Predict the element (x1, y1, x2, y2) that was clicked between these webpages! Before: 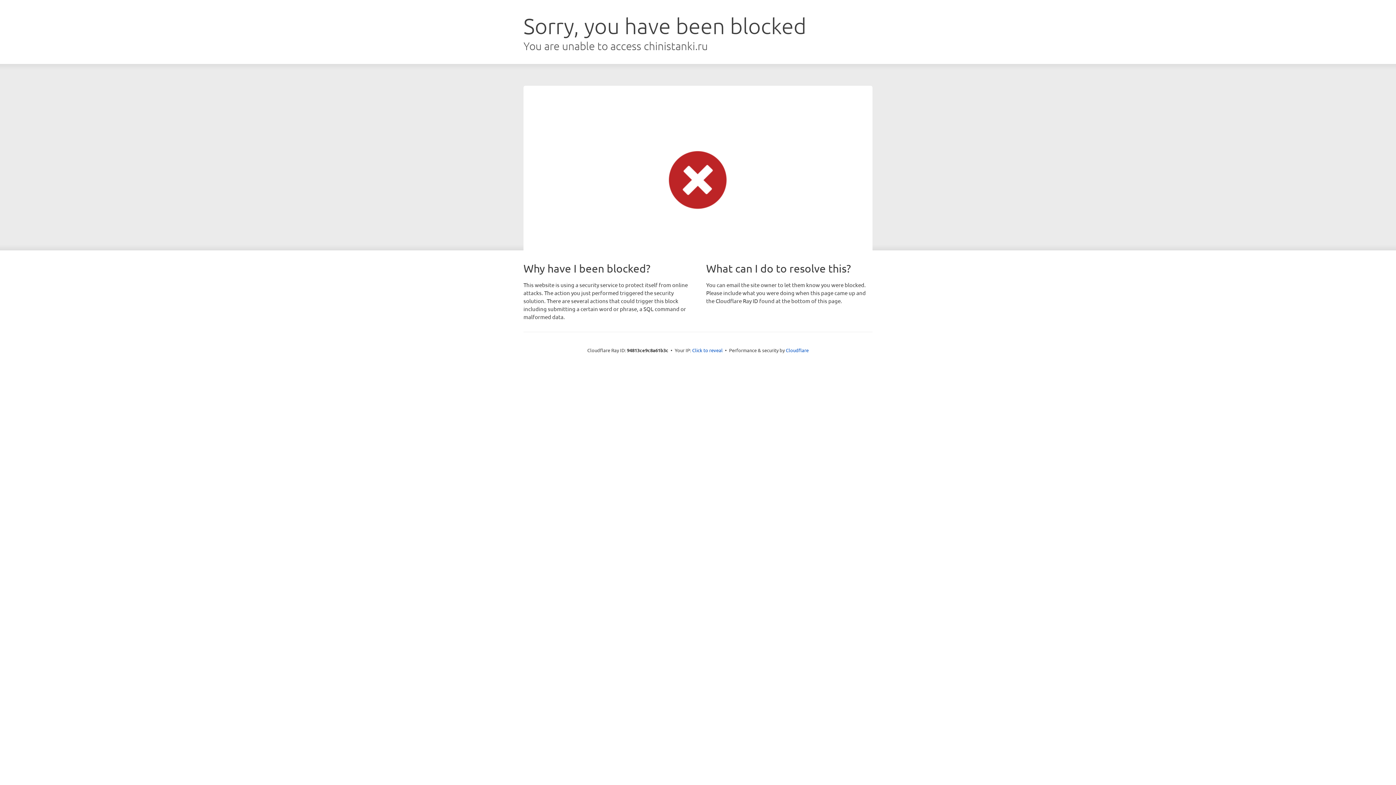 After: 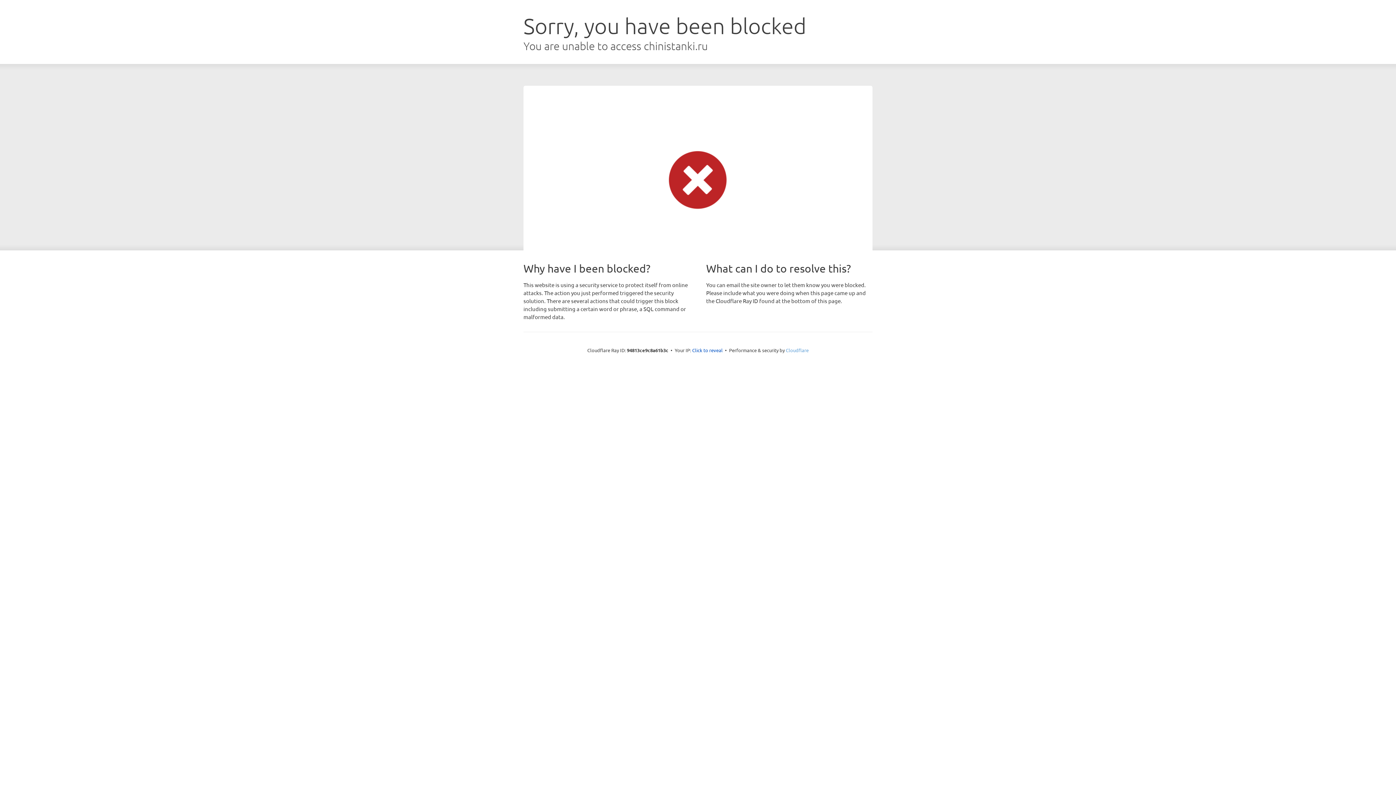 Action: bbox: (786, 347, 808, 353) label: Cloudflare